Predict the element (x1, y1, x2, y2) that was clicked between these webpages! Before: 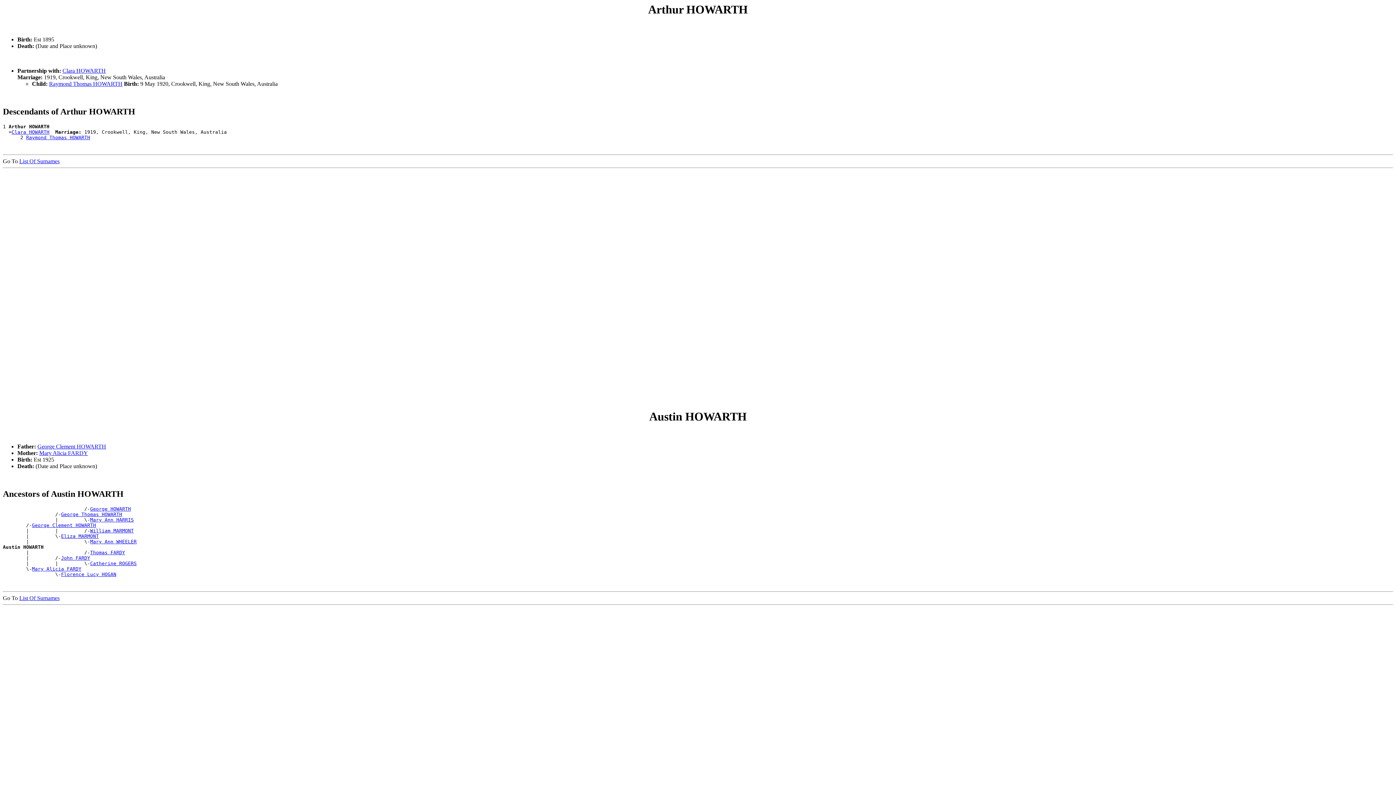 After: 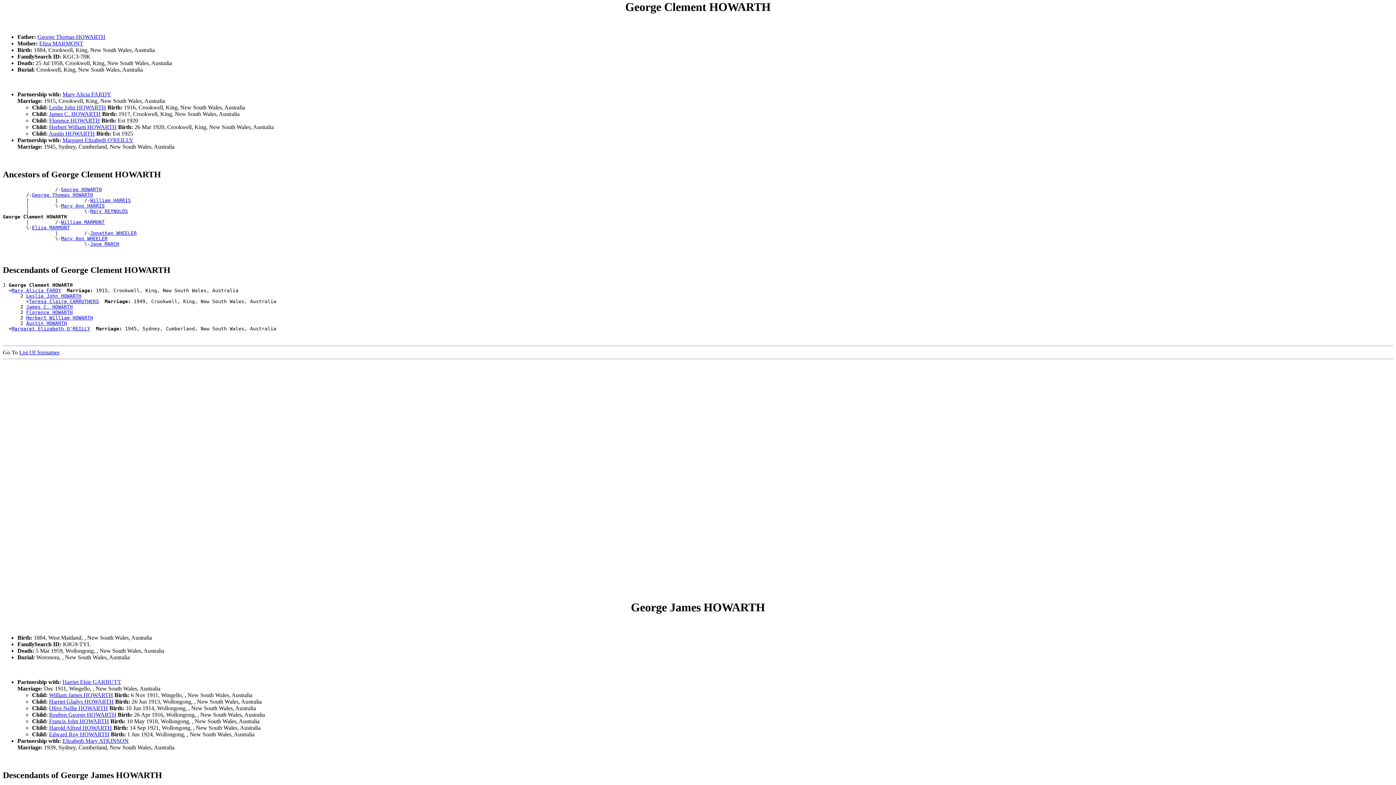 Action: bbox: (37, 443, 106, 449) label: George Clement HOWARTH